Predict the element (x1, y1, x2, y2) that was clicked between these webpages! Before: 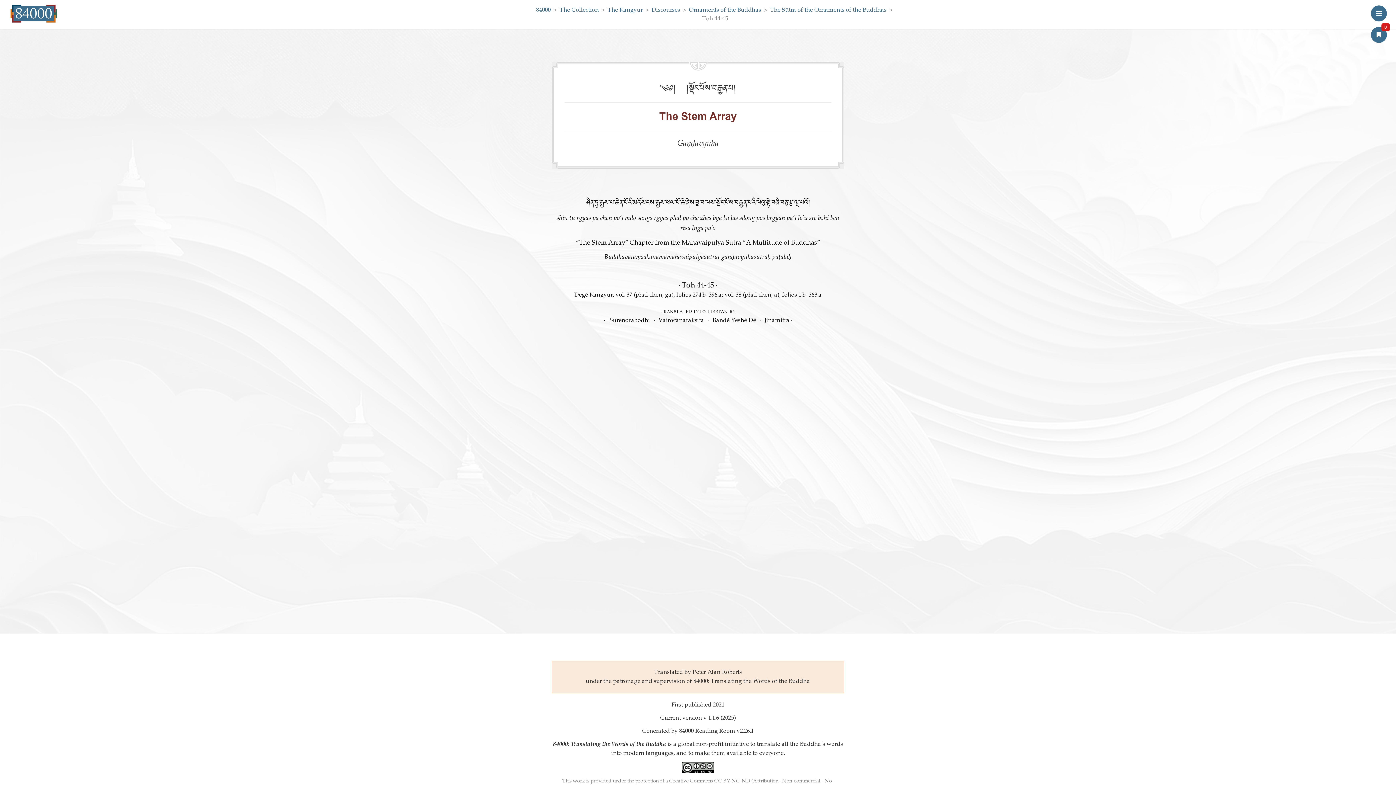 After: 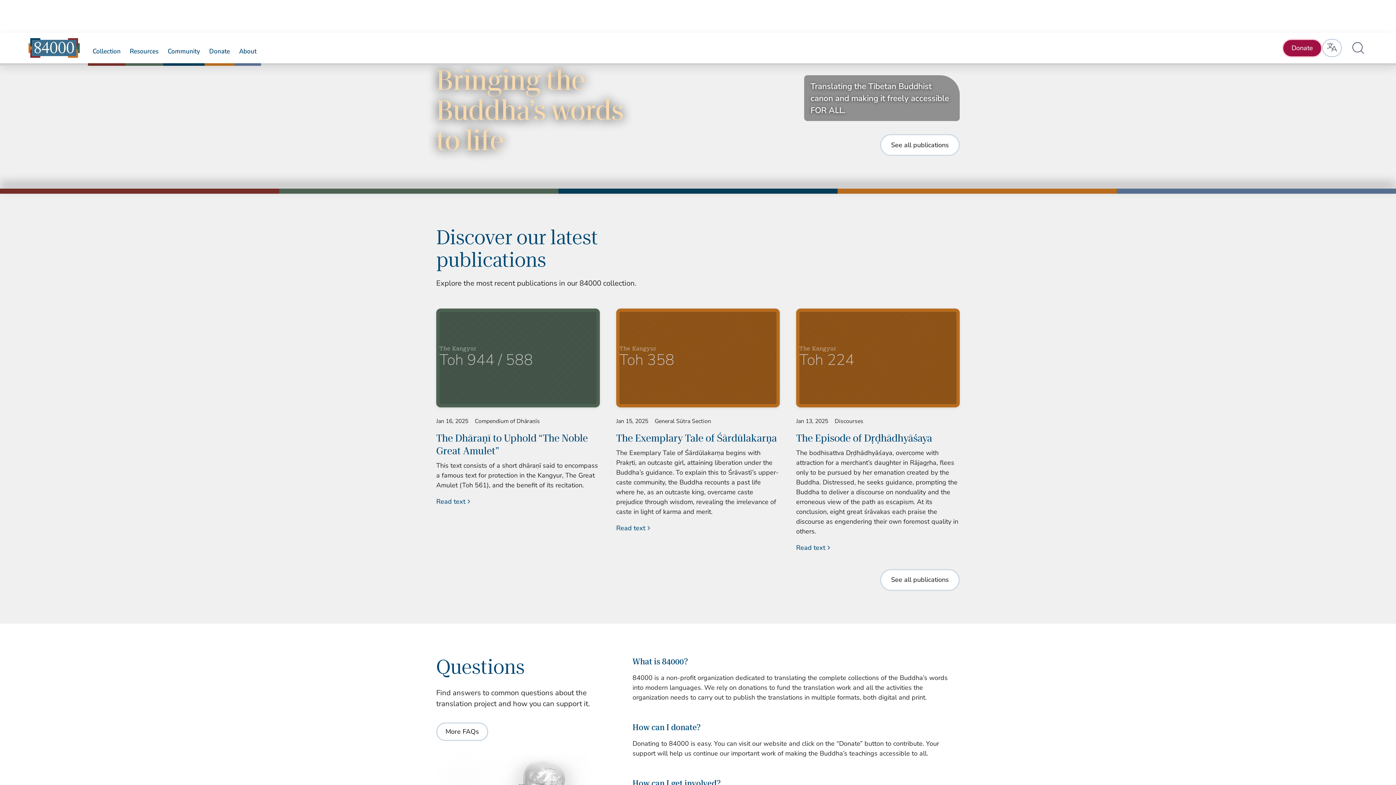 Action: bbox: (536, 7, 550, 13) label: 84000